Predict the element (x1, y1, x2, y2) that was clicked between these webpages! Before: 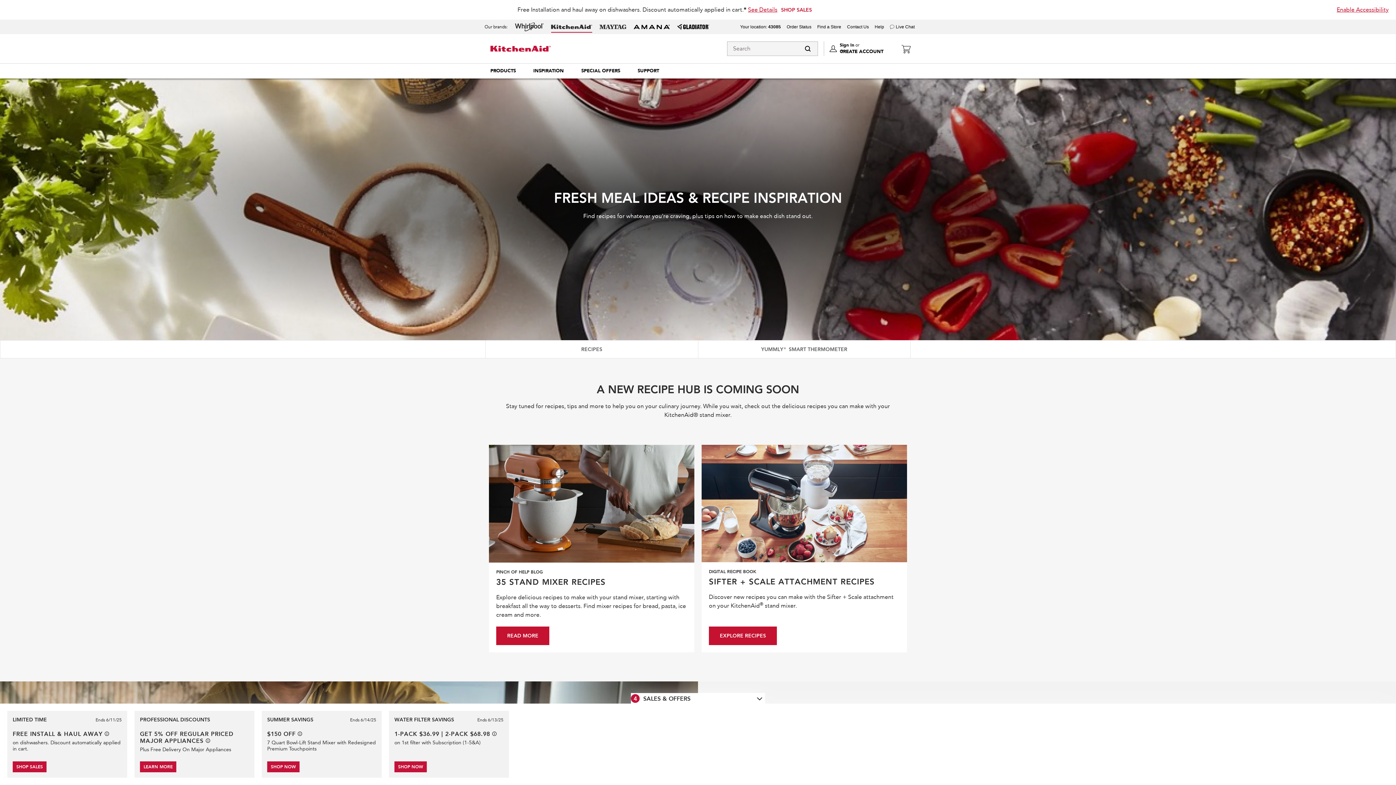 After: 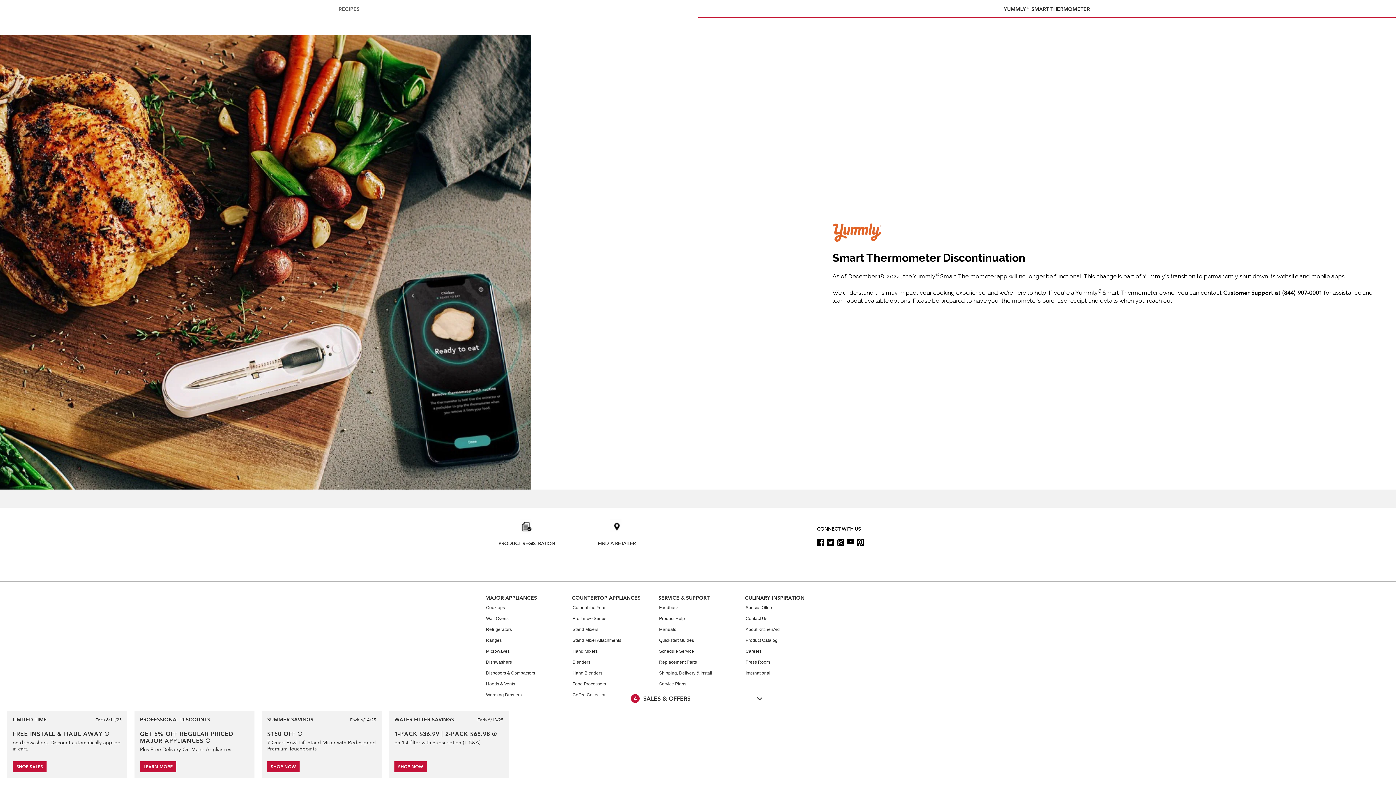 Action: bbox: (698, 340, 910, 358) label: YUMMLY® SMART THERMOMETER